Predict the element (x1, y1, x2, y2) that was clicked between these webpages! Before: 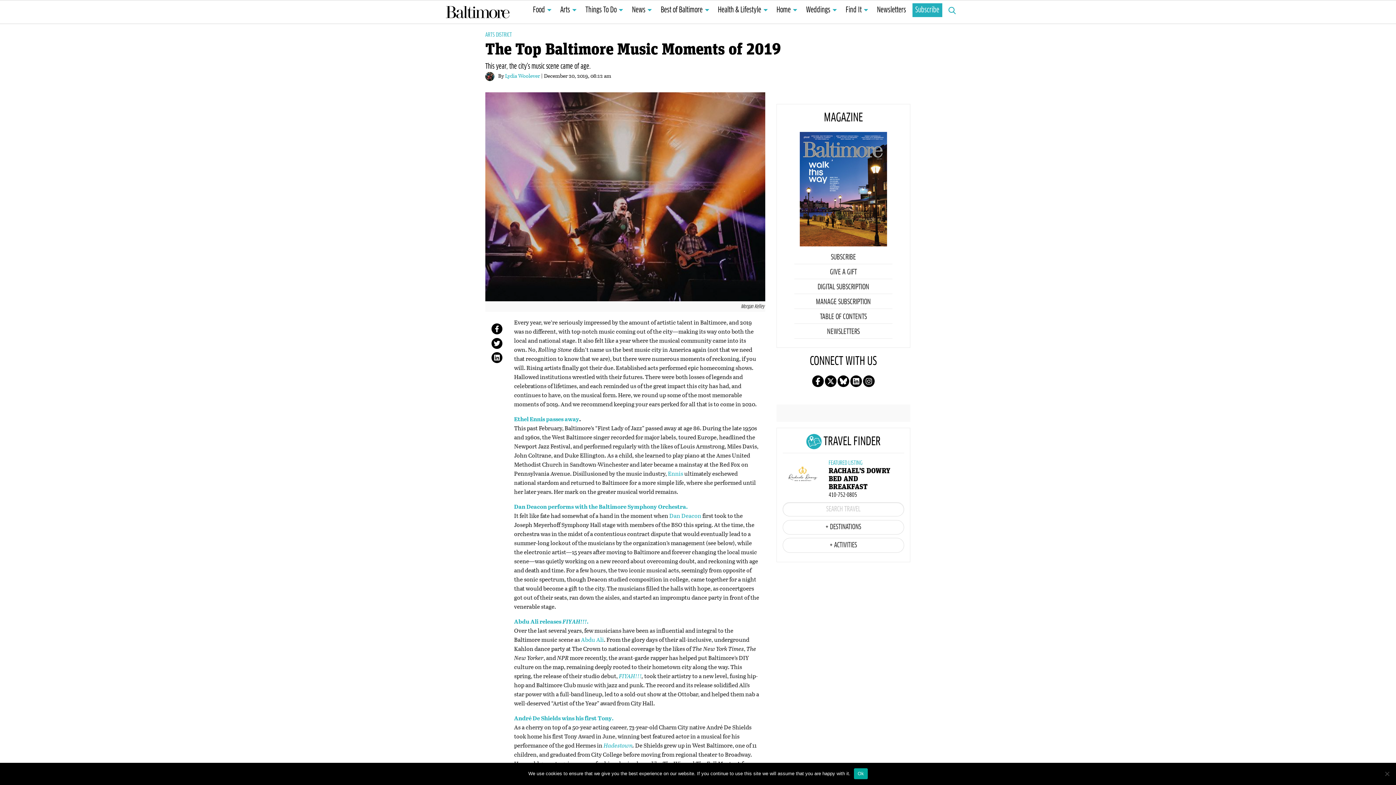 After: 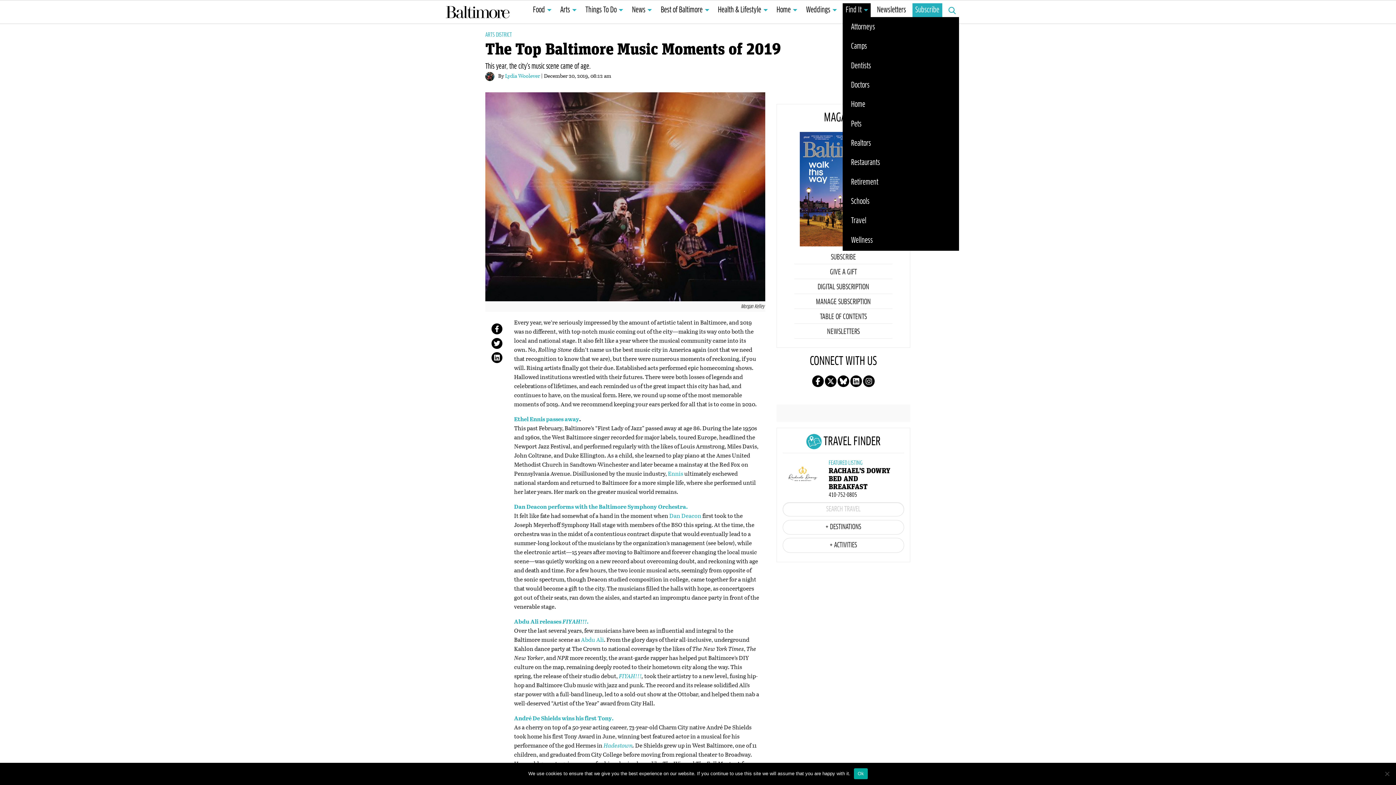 Action: bbox: (843, 3, 870, 17) label: Find It